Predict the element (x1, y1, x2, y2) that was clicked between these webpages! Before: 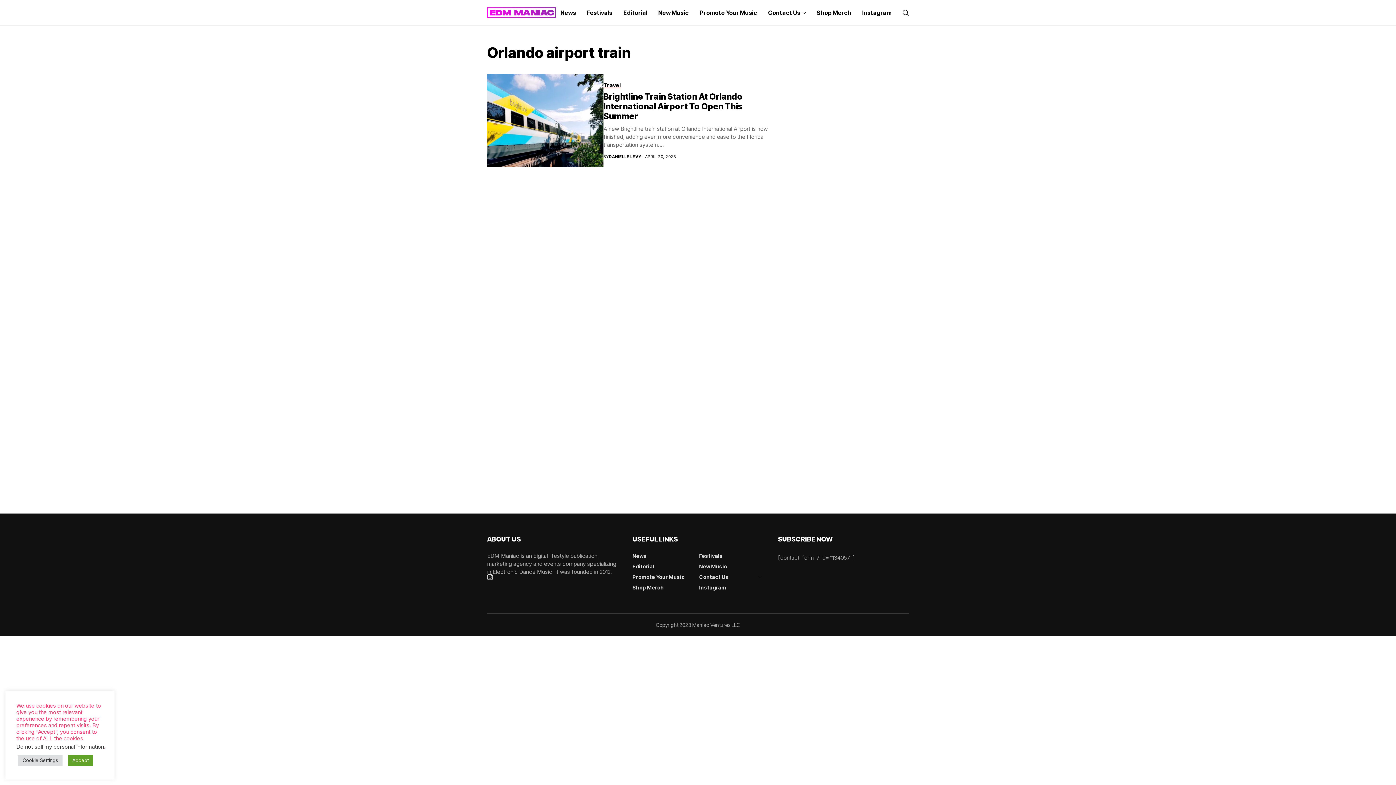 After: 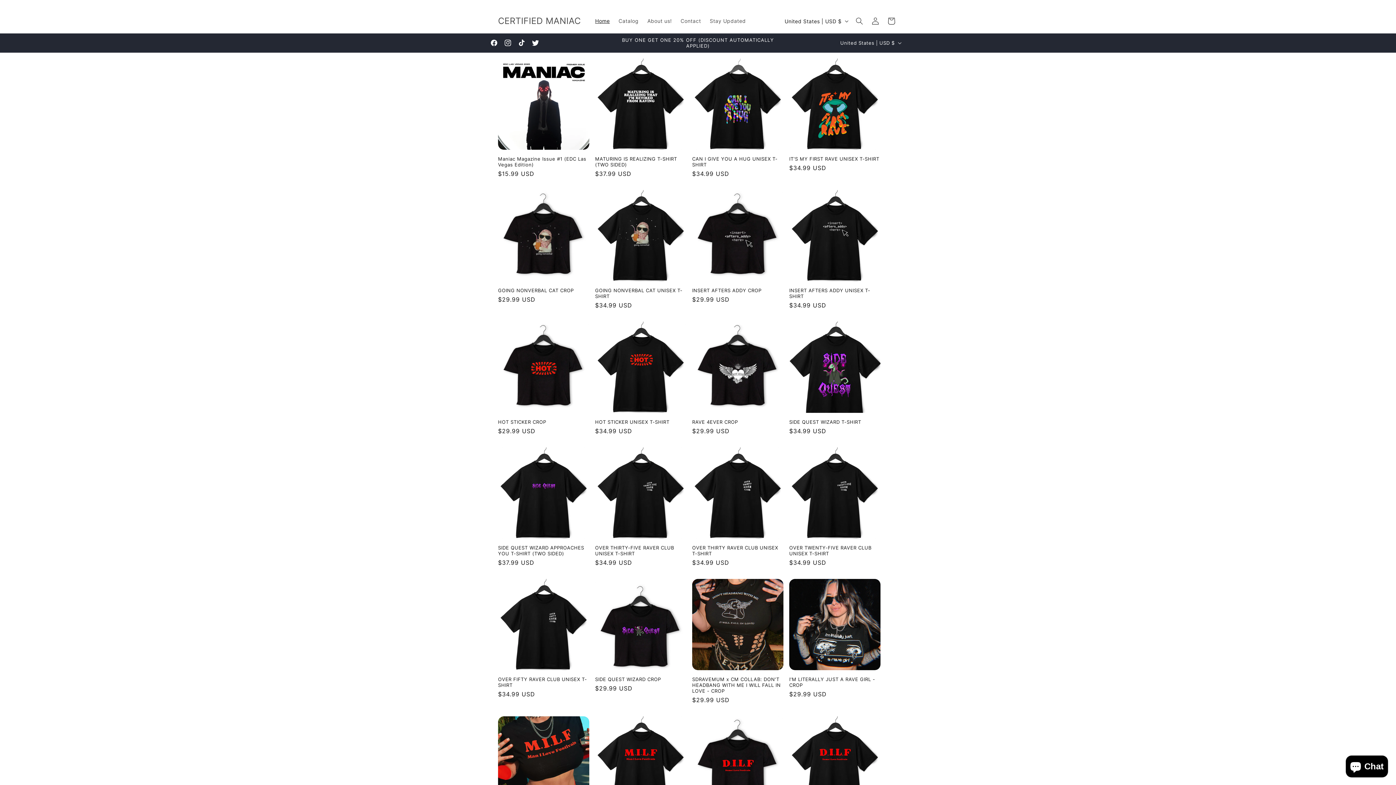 Action: label: Shop Merch bbox: (632, 584, 664, 591)